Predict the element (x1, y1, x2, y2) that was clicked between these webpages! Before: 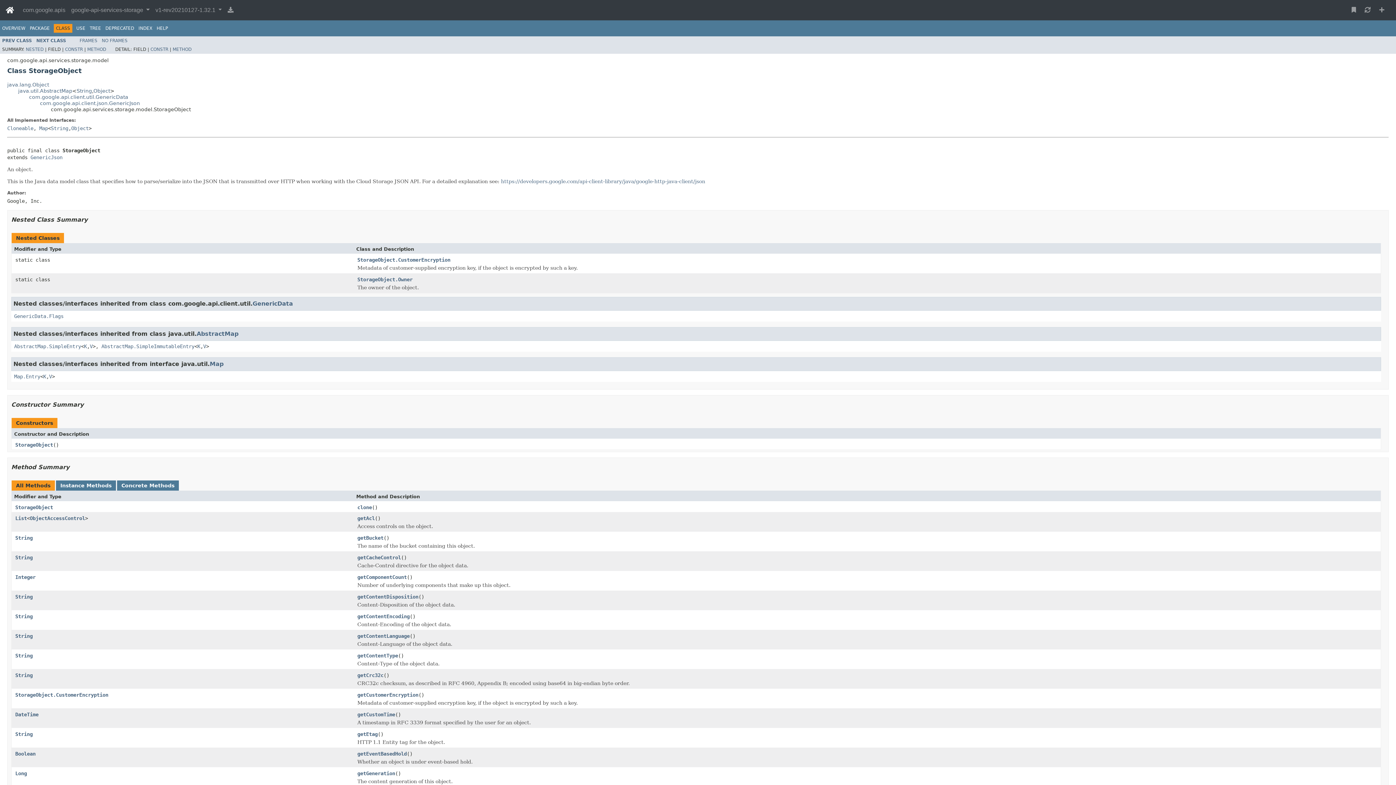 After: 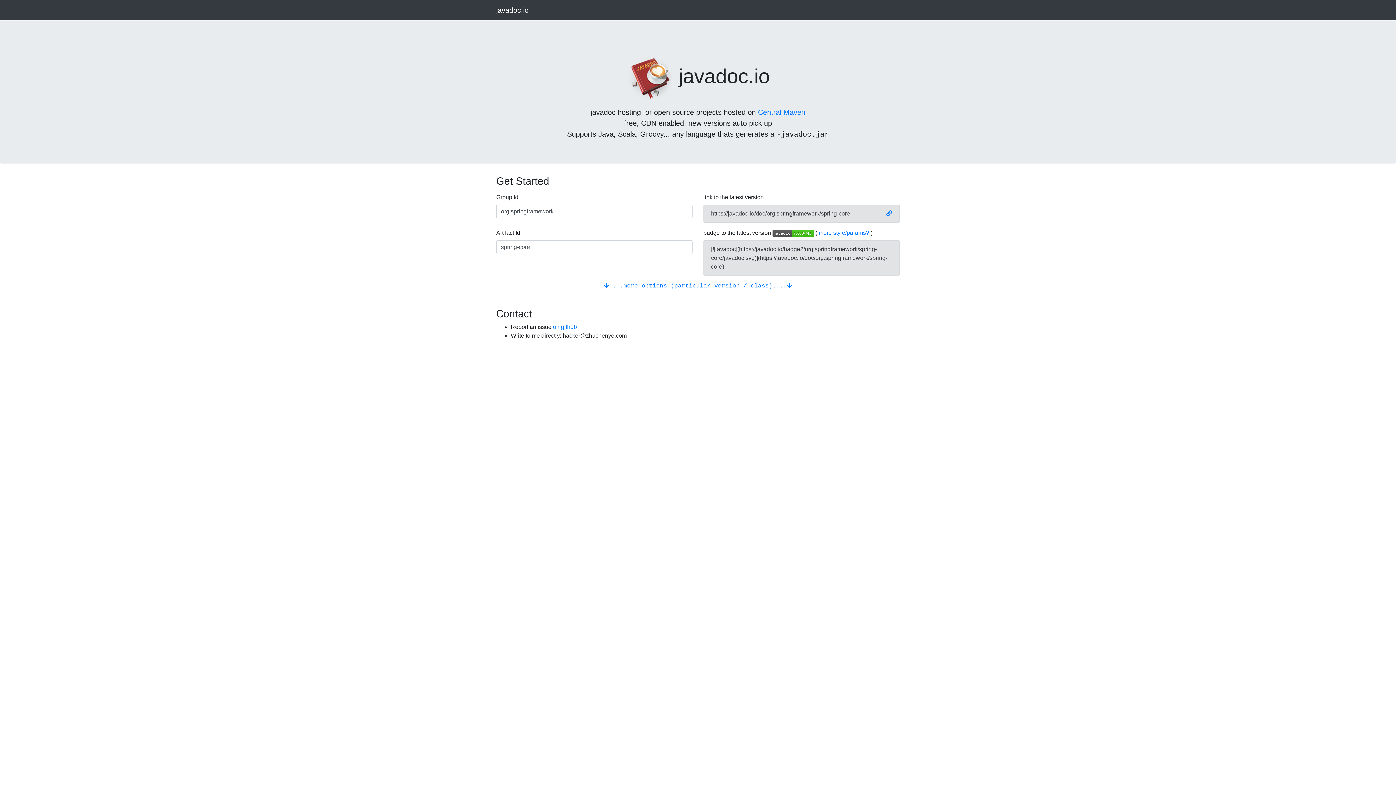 Action: bbox: (5, 2, 14, 17)